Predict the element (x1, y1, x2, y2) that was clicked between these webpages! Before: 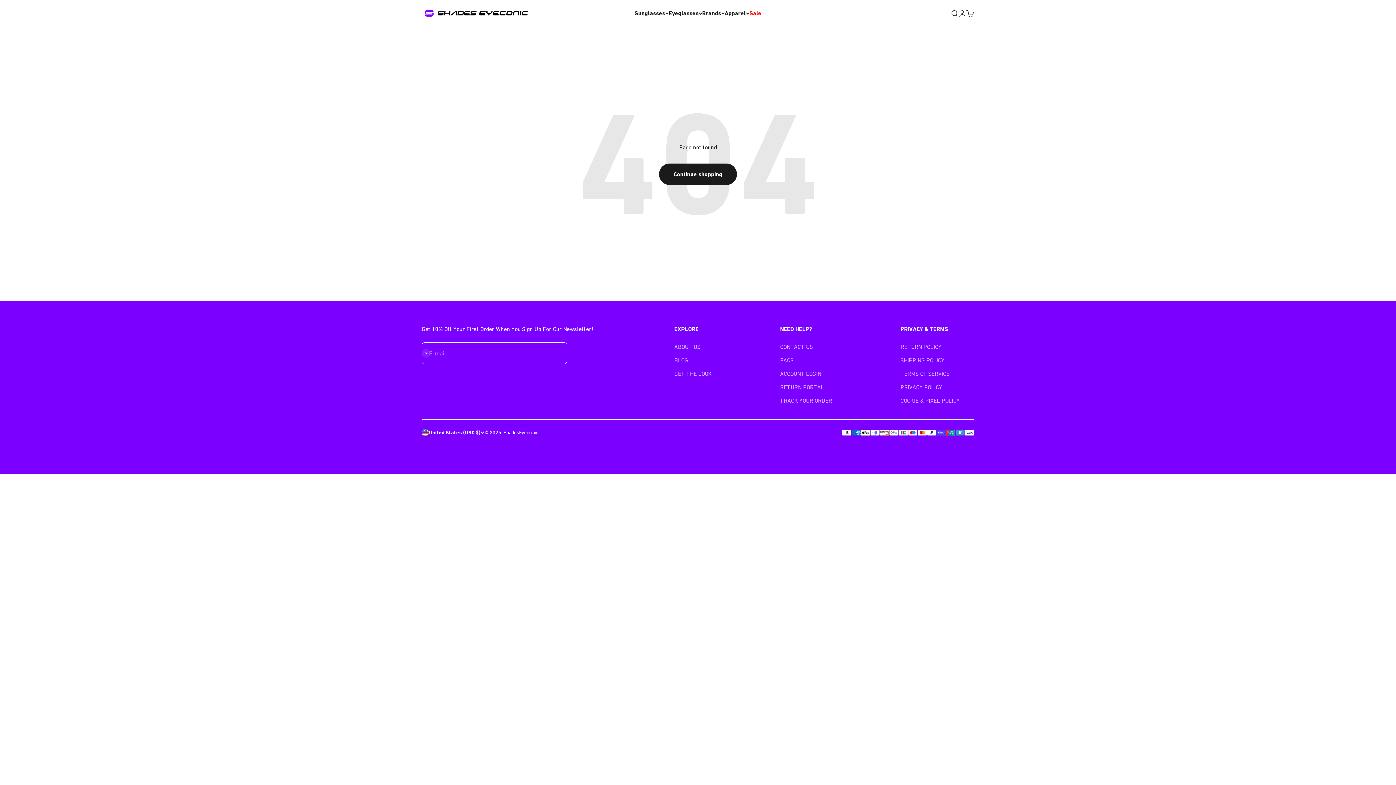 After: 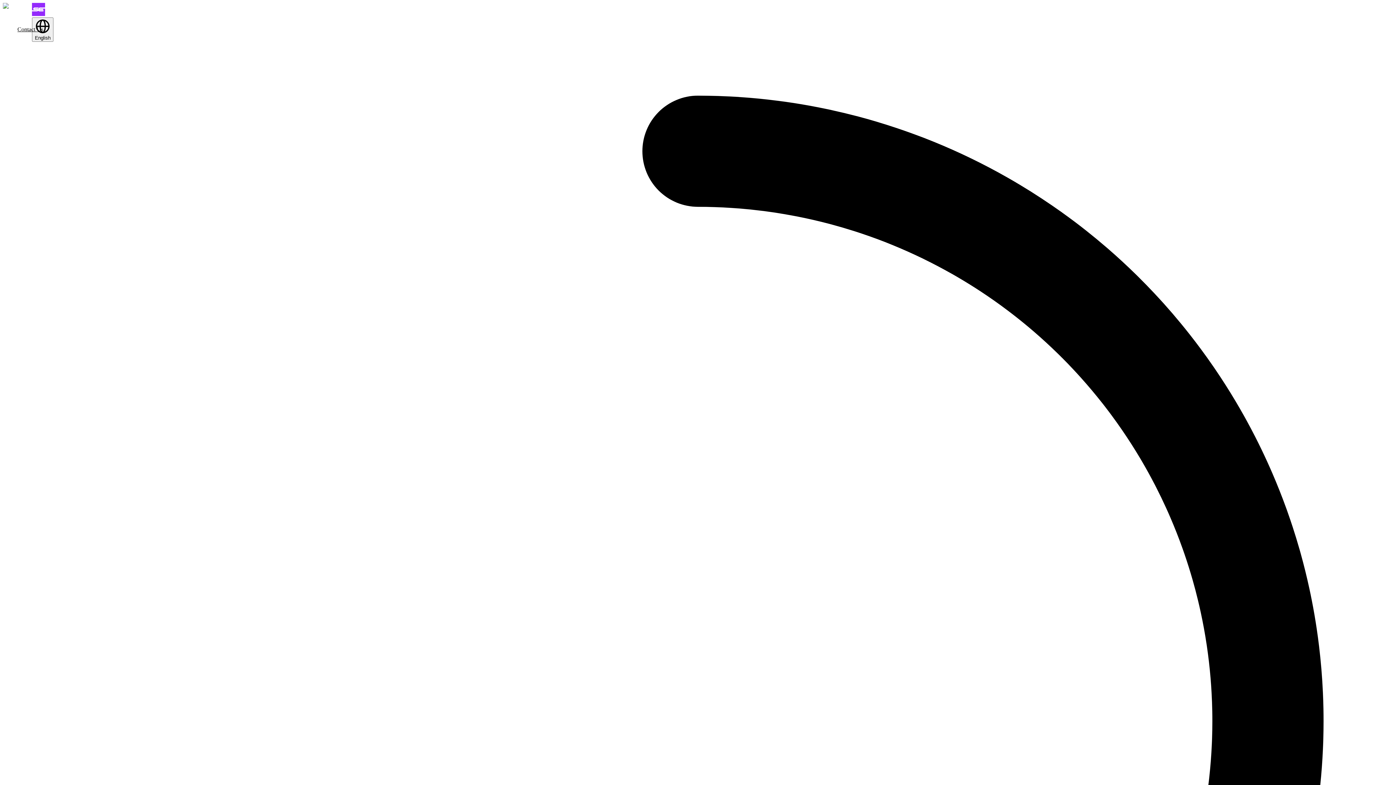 Action: bbox: (780, 396, 832, 405) label: TRACK YOUR ORDER